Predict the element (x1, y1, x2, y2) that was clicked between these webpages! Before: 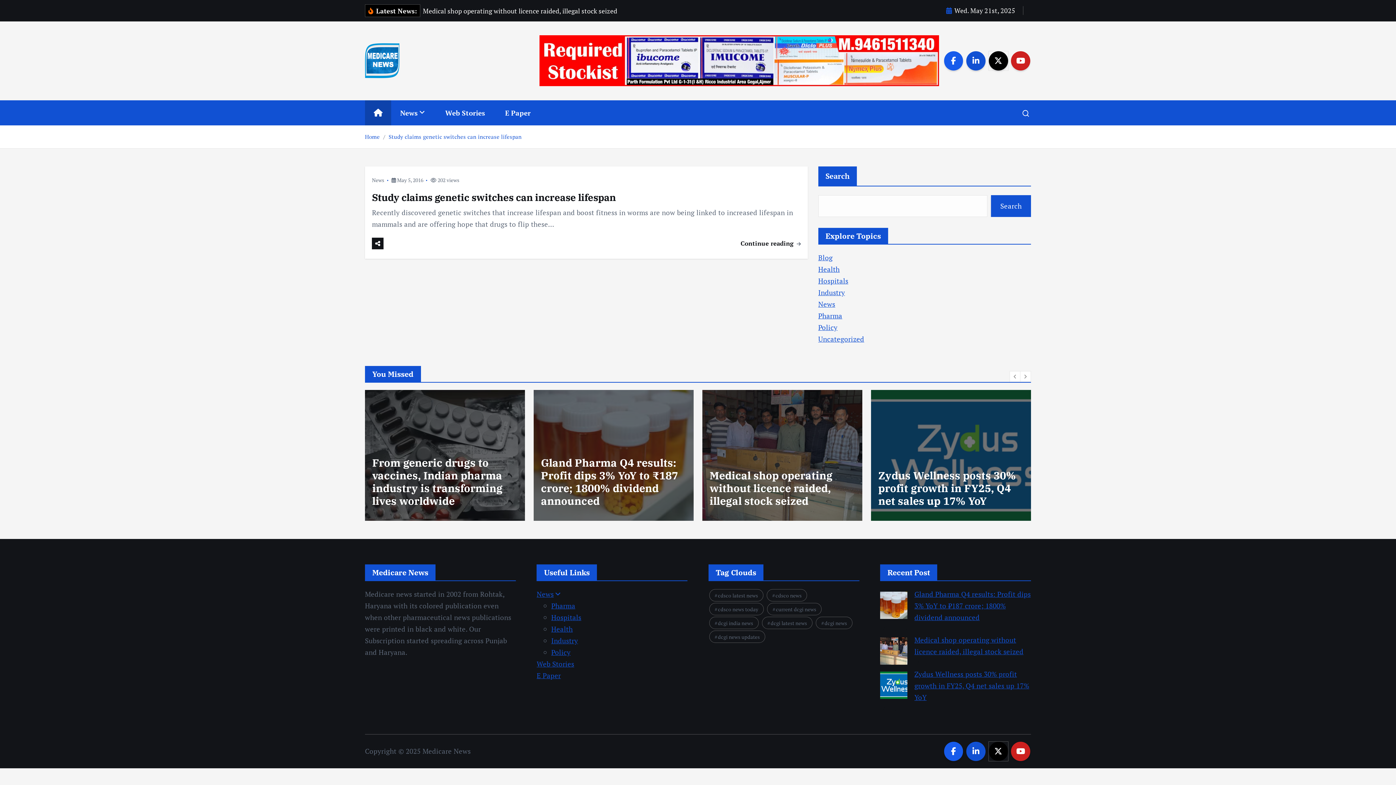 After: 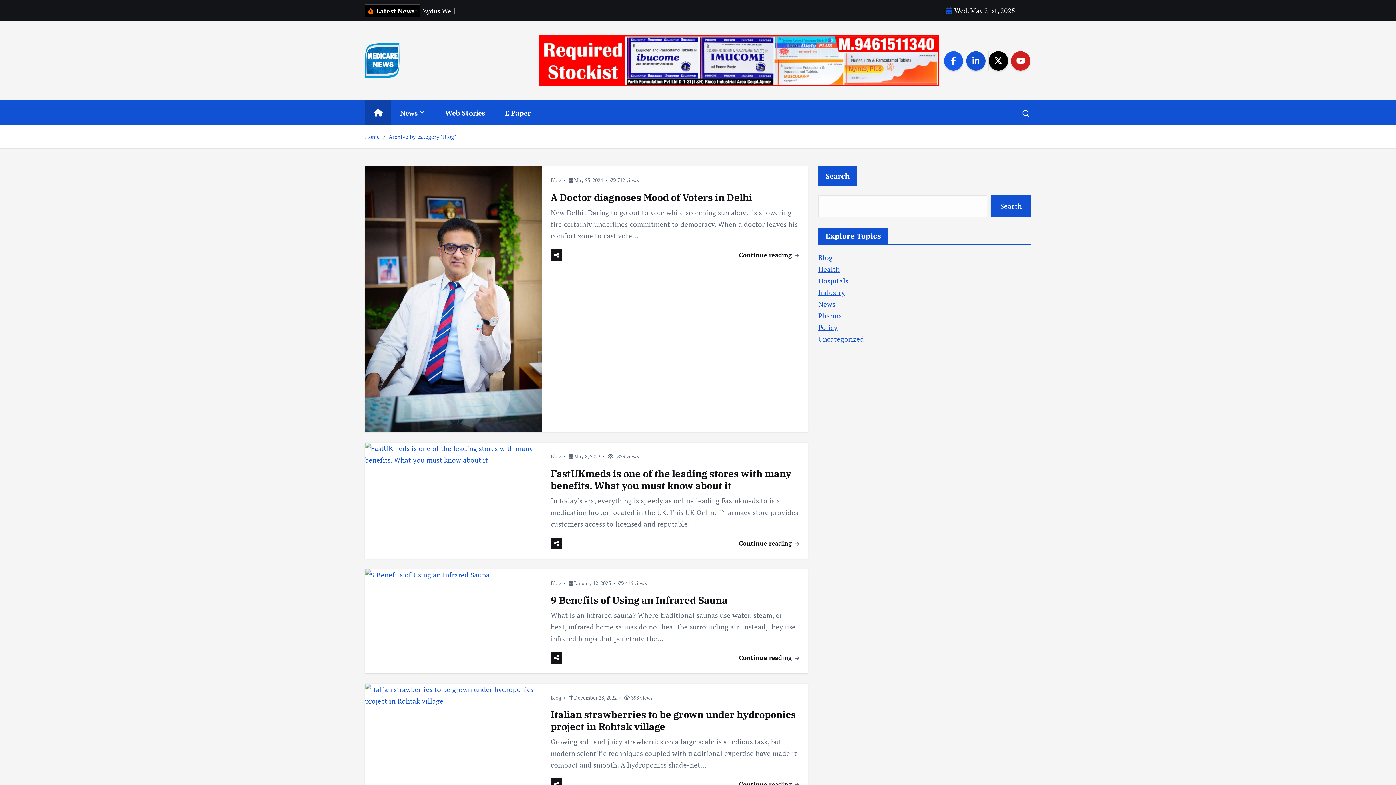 Action: label: Blog bbox: (818, 253, 832, 262)